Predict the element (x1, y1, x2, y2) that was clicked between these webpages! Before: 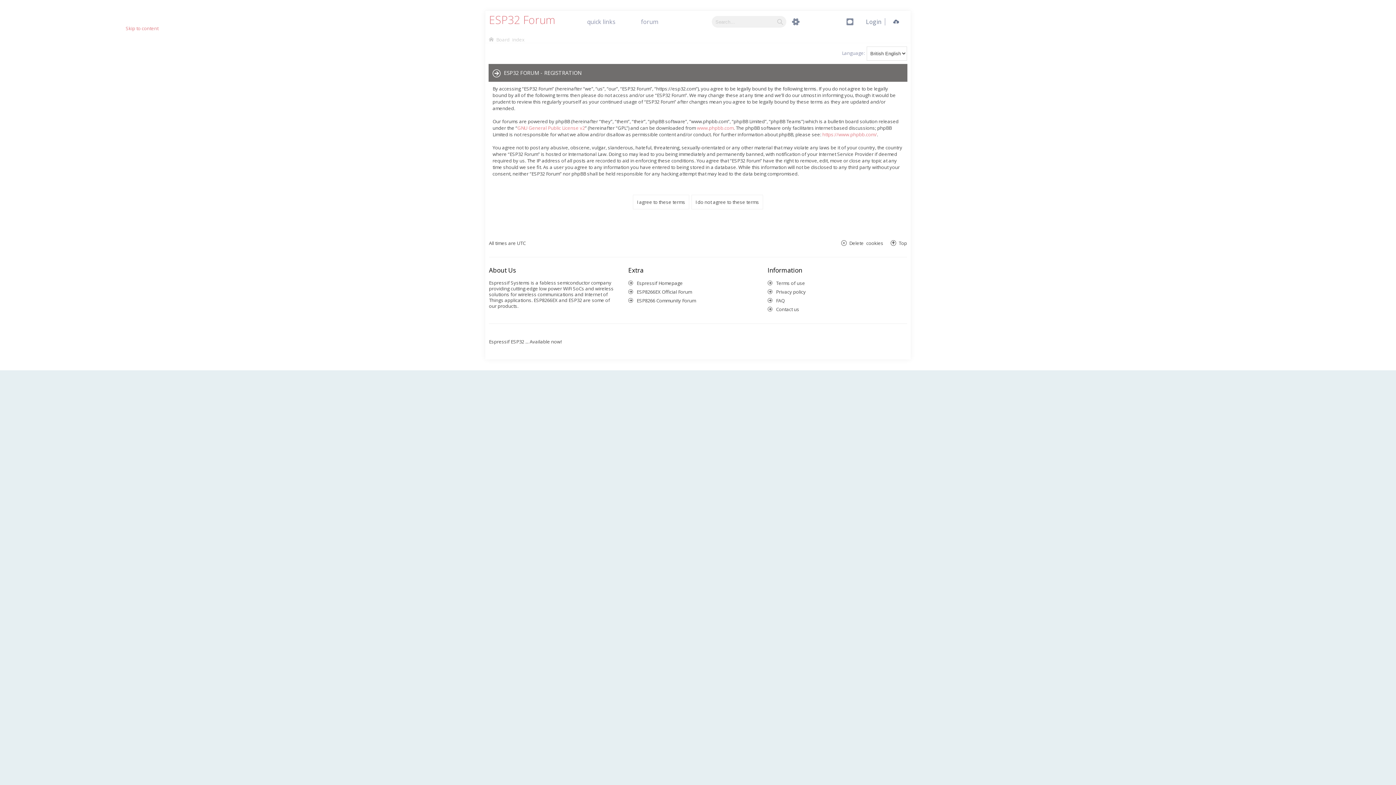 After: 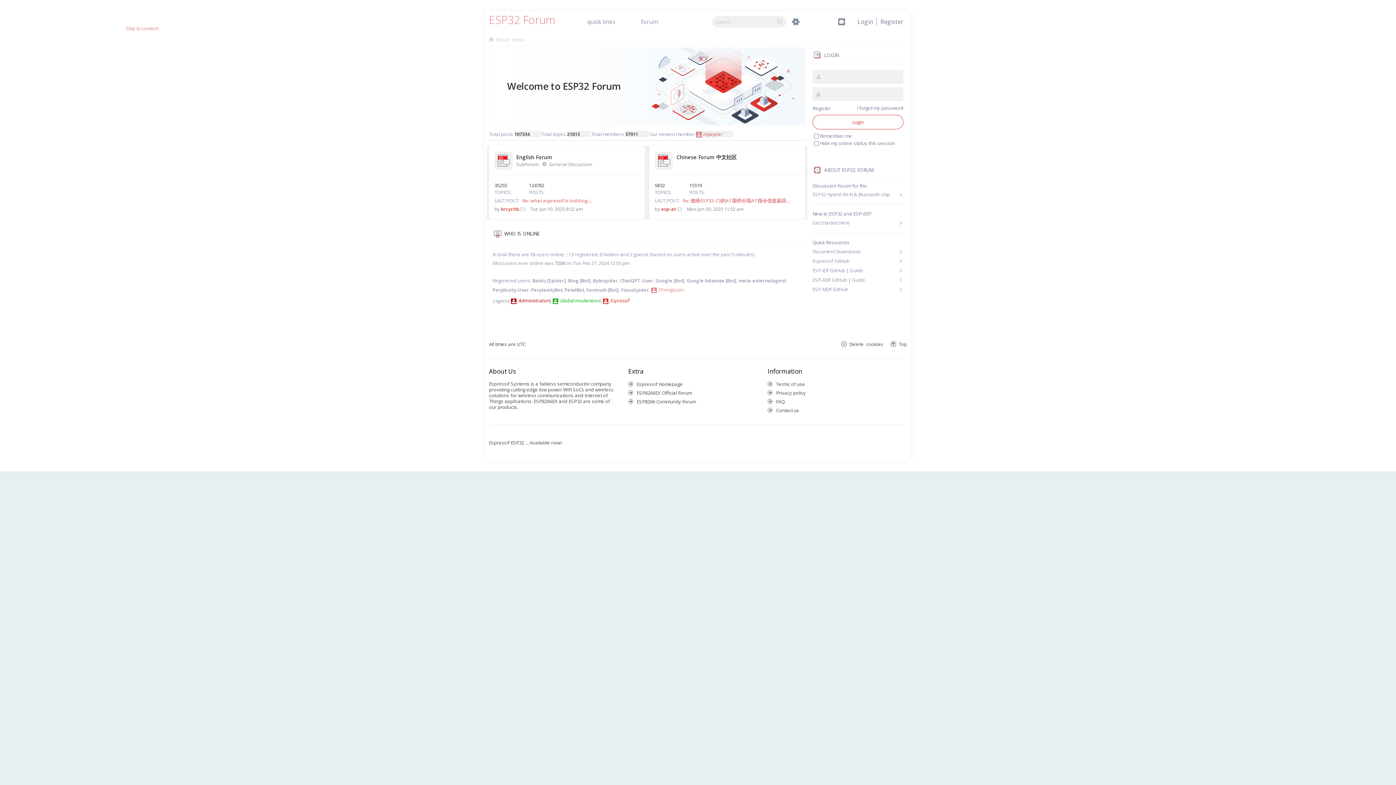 Action: bbox: (26, 216, 57, 222) label: Board index